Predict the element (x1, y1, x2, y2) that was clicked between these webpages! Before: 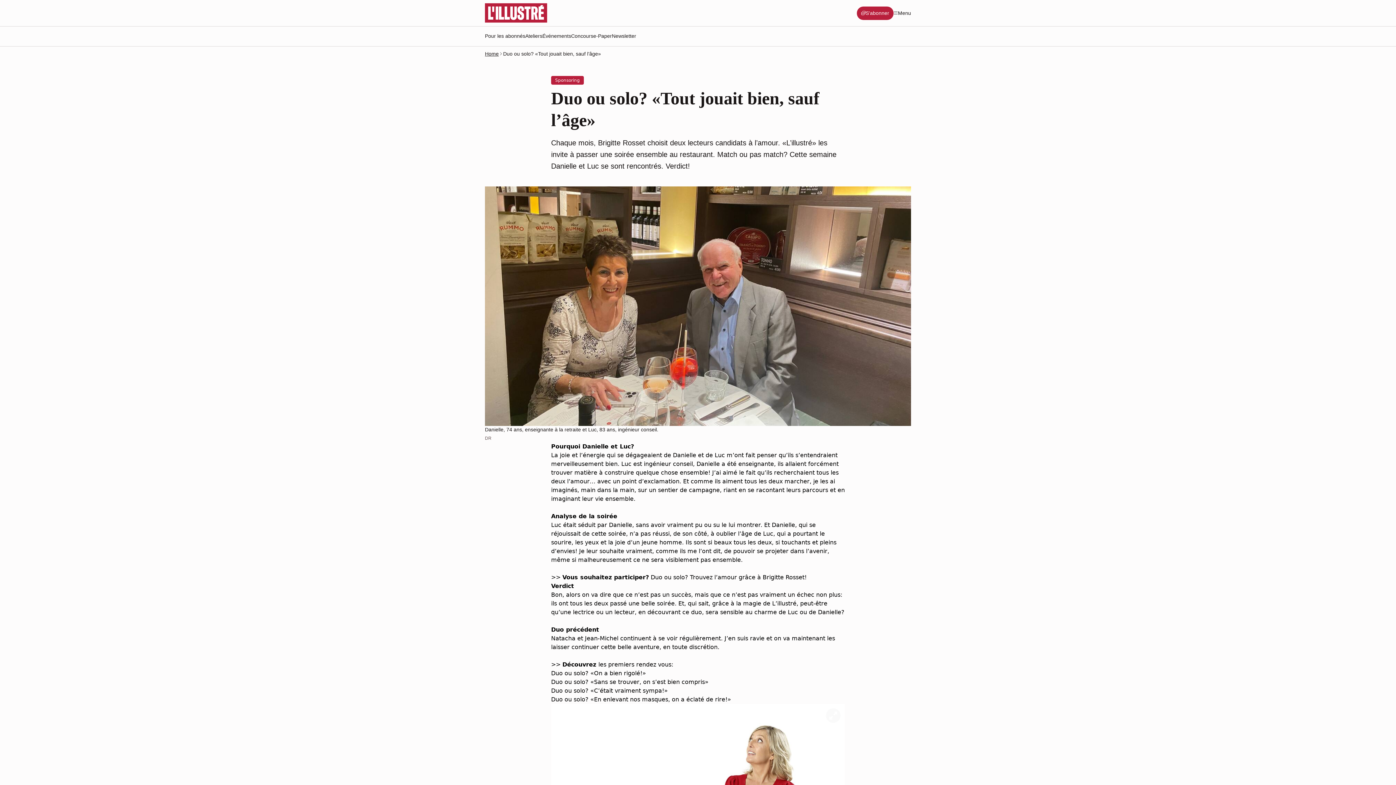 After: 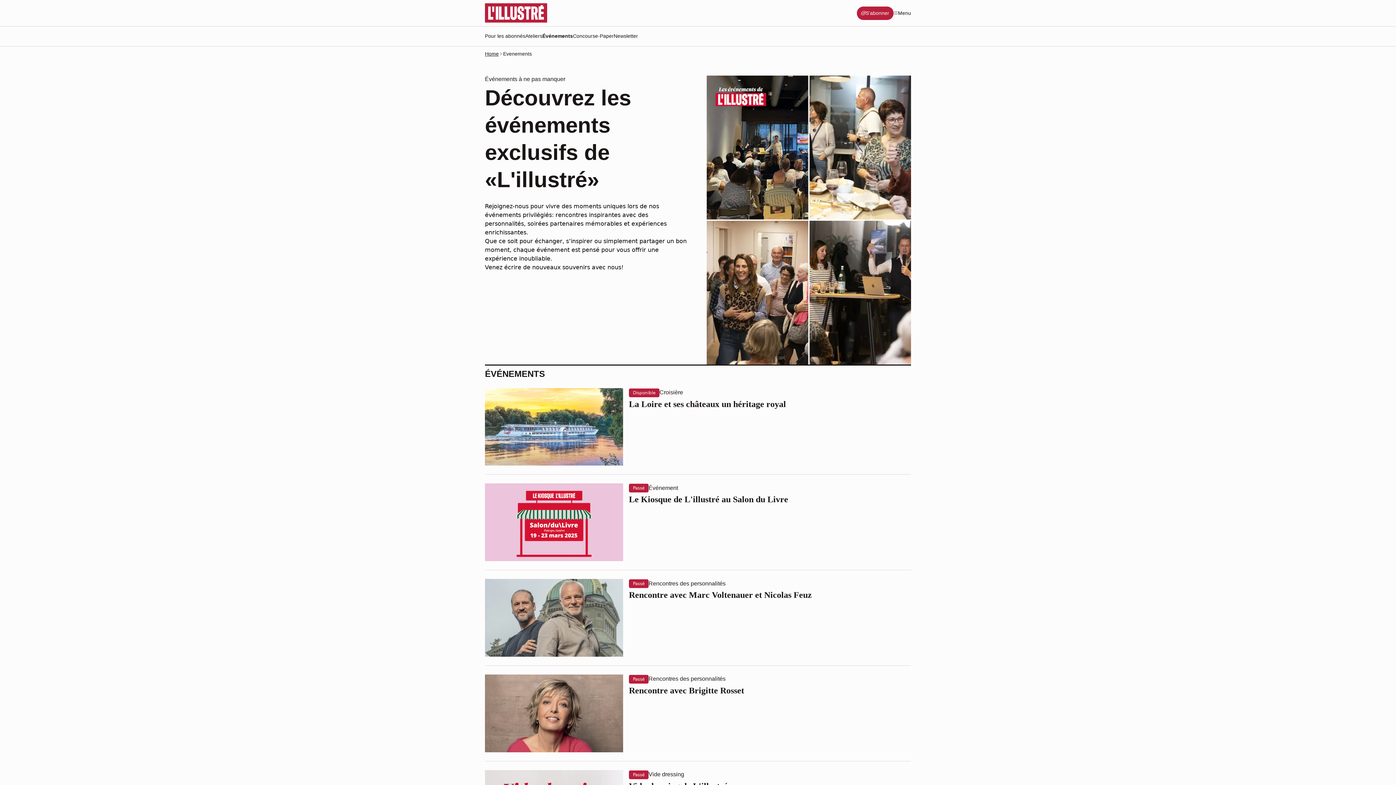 Action: bbox: (542, 32, 571, 40) label: Événements